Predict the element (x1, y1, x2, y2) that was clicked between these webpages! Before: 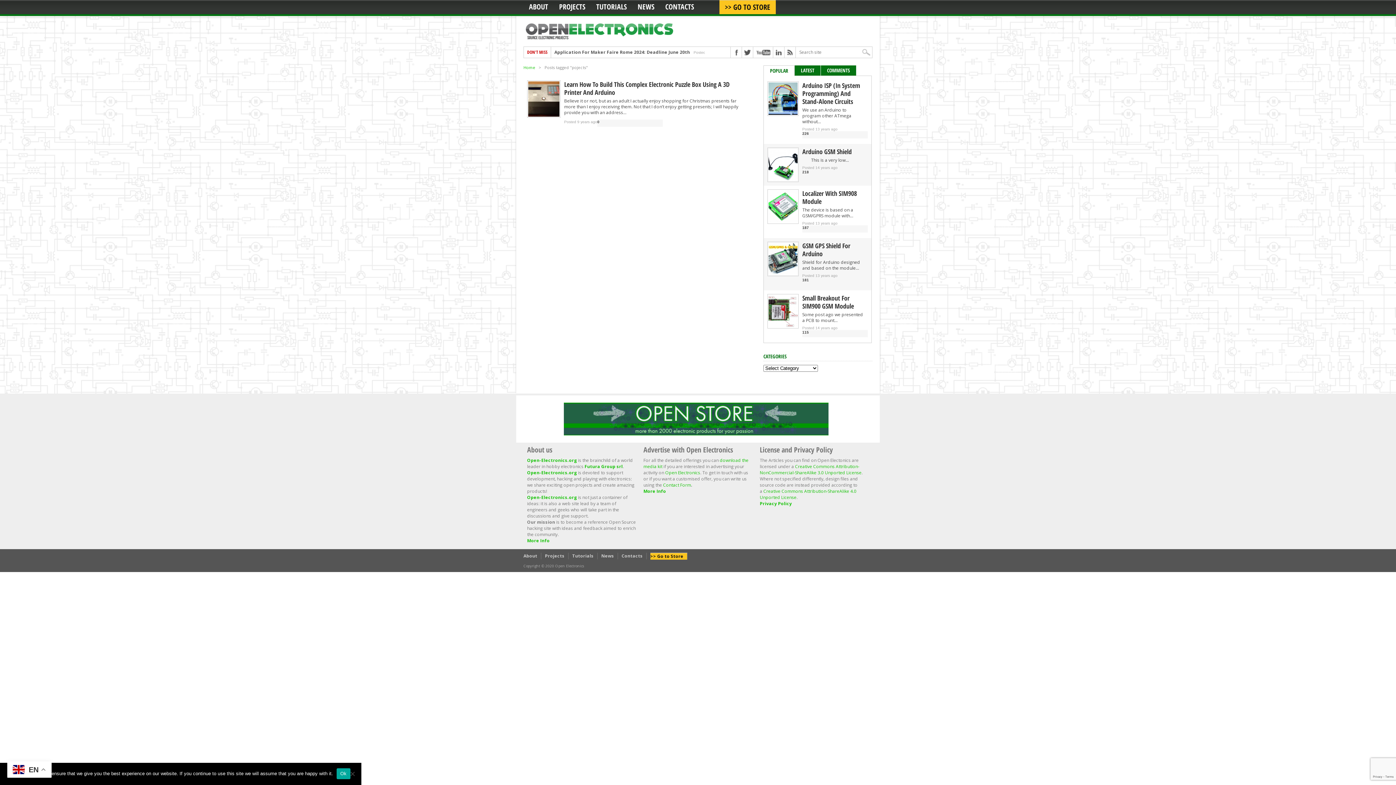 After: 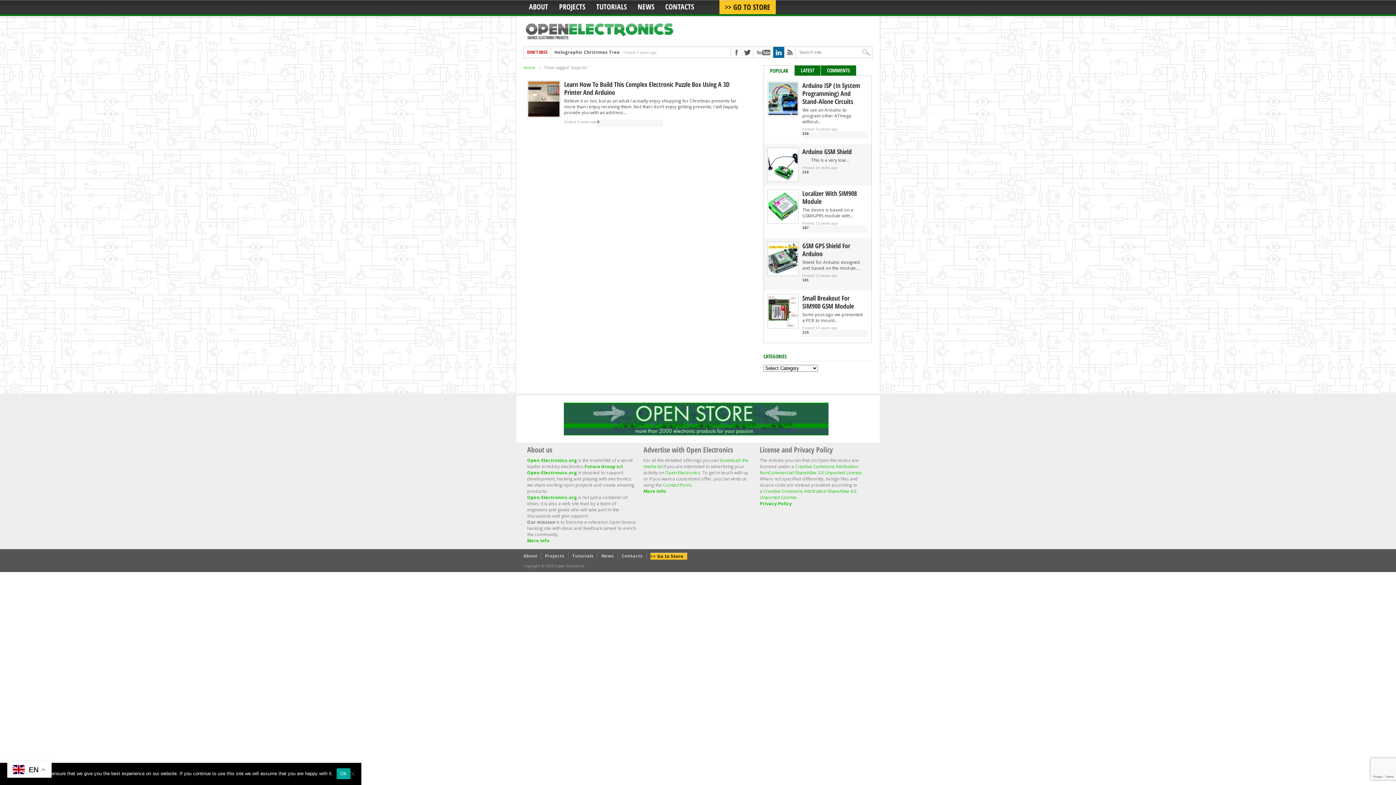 Action: bbox: (773, 47, 784, 57)